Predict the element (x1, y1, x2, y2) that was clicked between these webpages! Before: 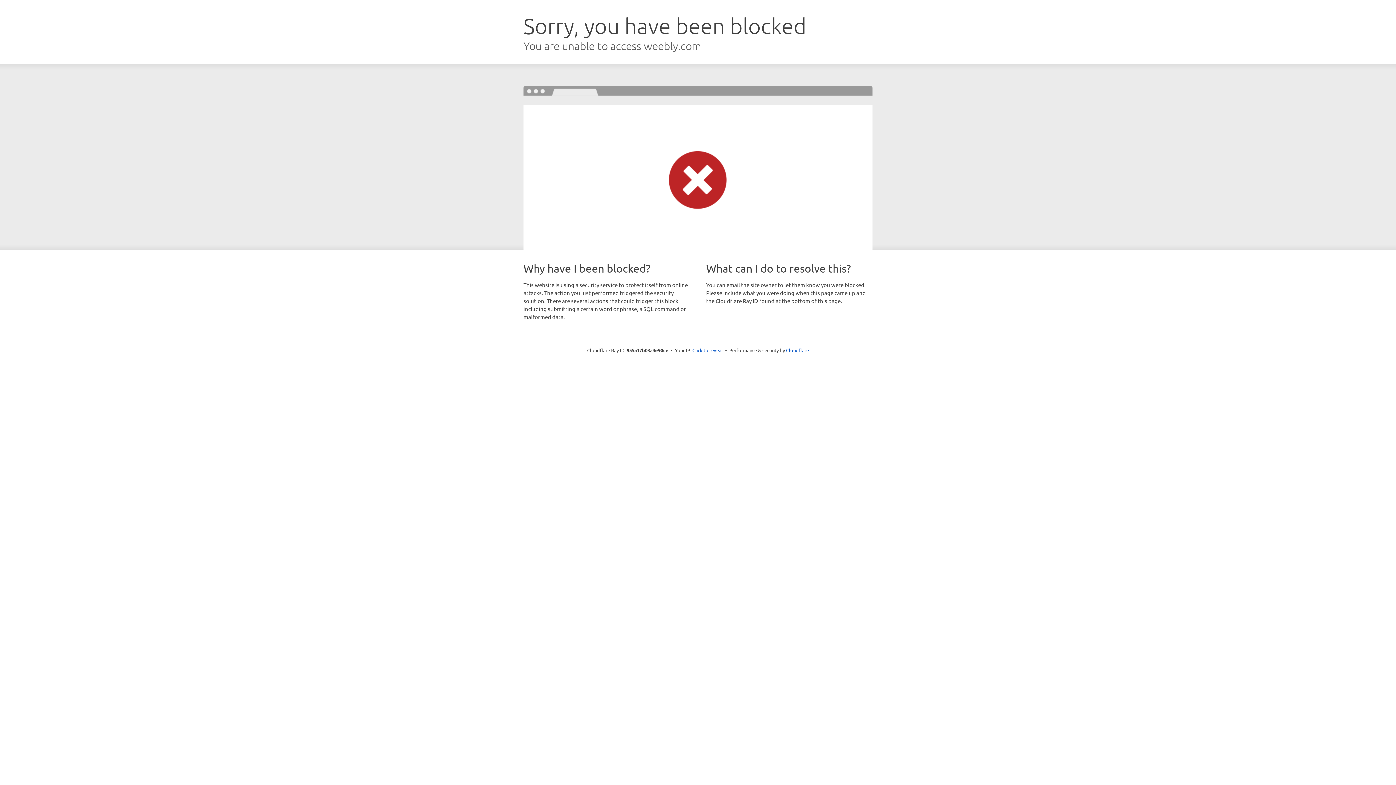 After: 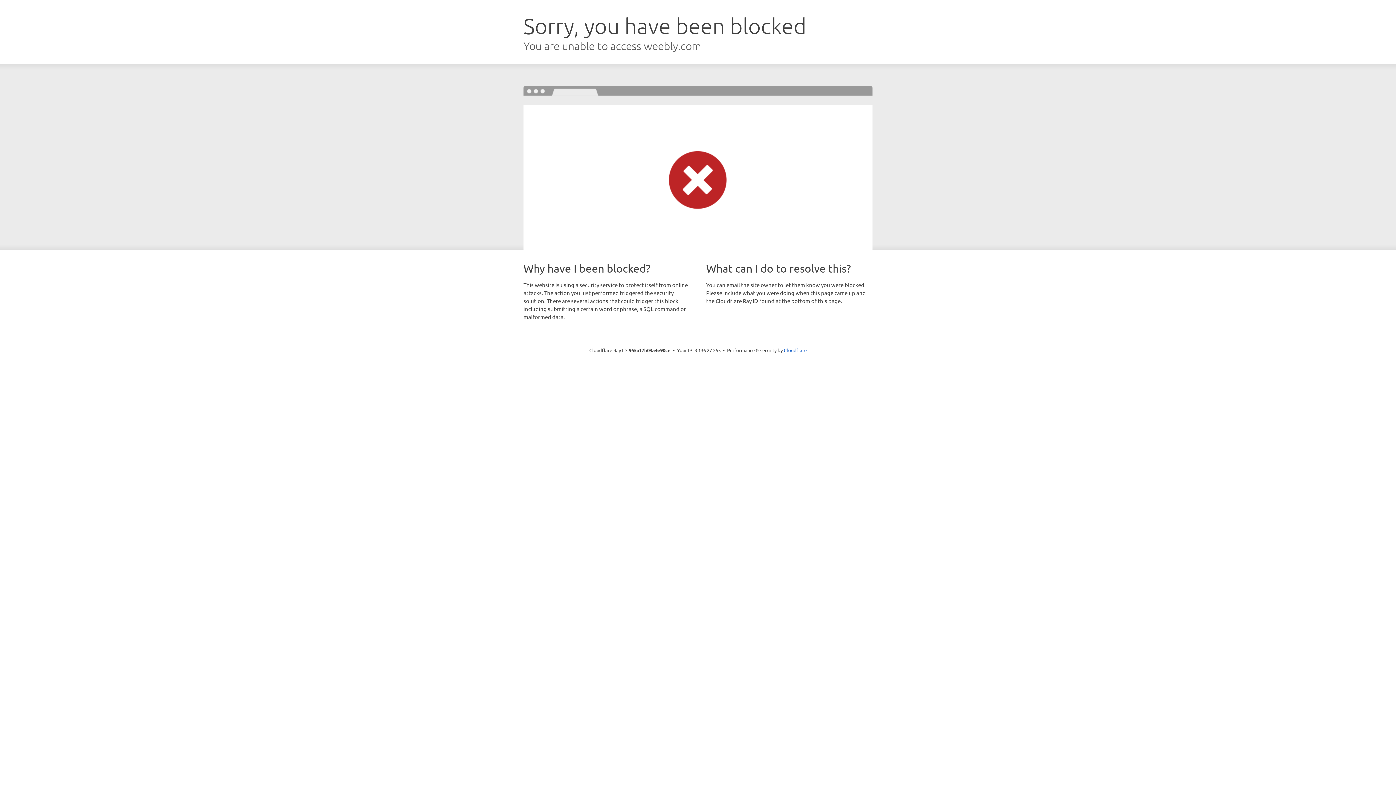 Action: bbox: (692, 346, 723, 353) label: Click to reveal